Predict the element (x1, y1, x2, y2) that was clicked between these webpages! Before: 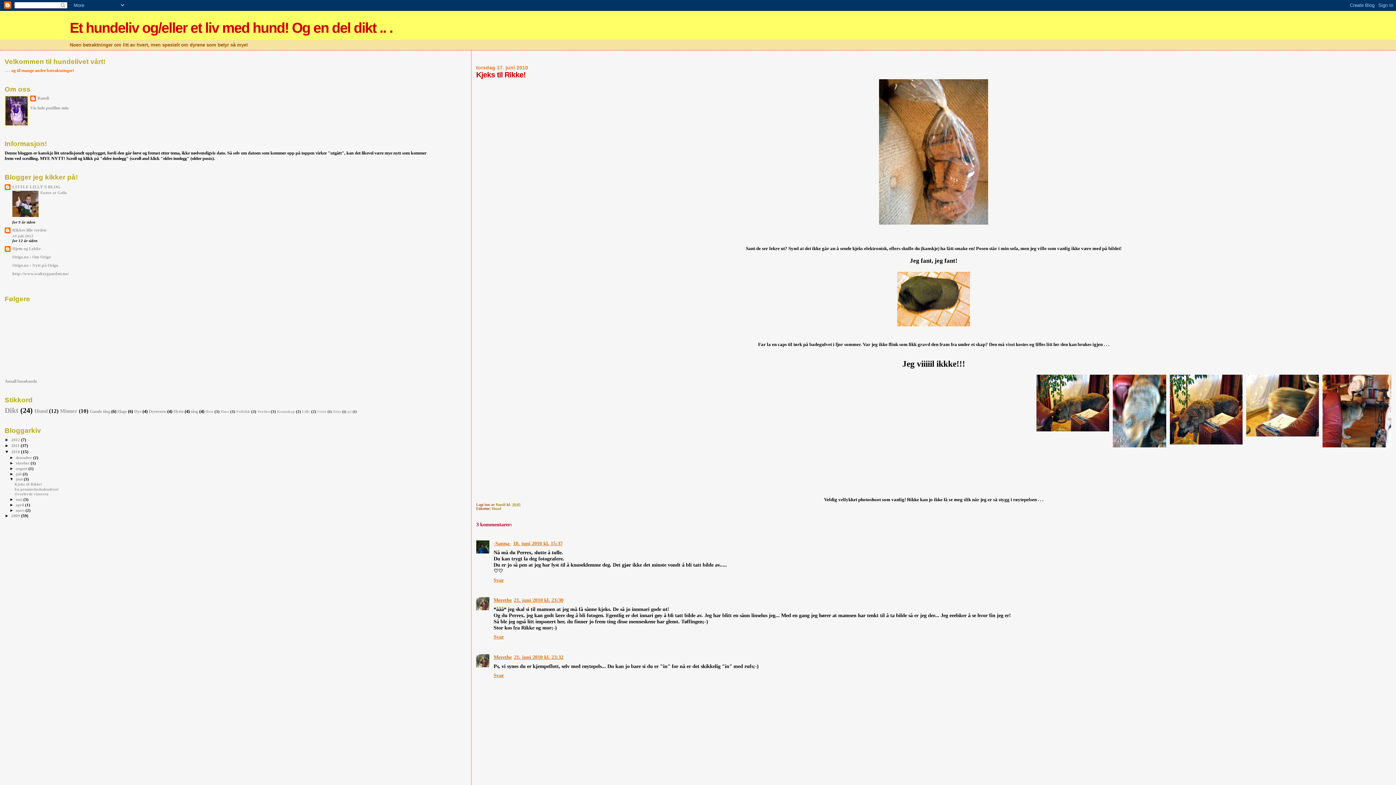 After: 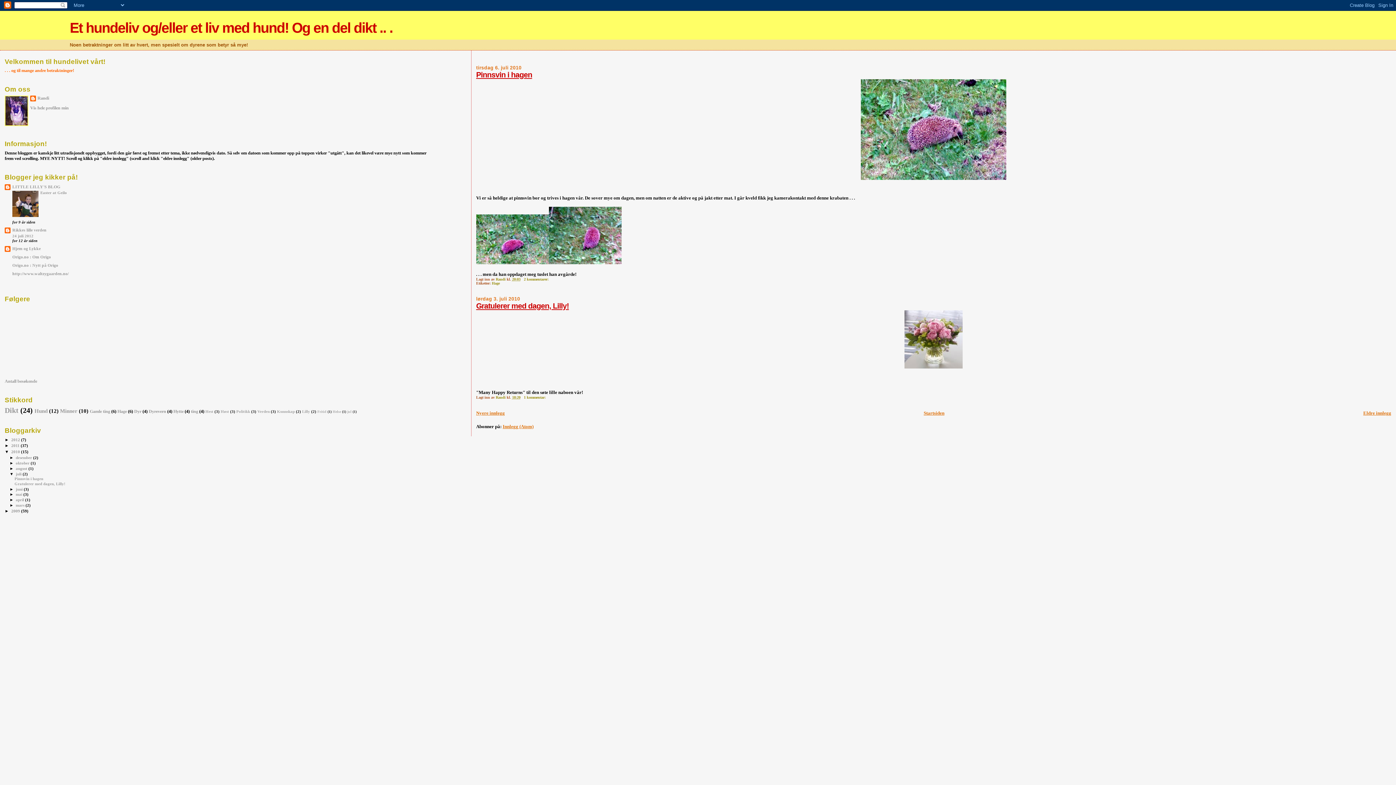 Action: label: juli  bbox: (15, 471, 22, 476)